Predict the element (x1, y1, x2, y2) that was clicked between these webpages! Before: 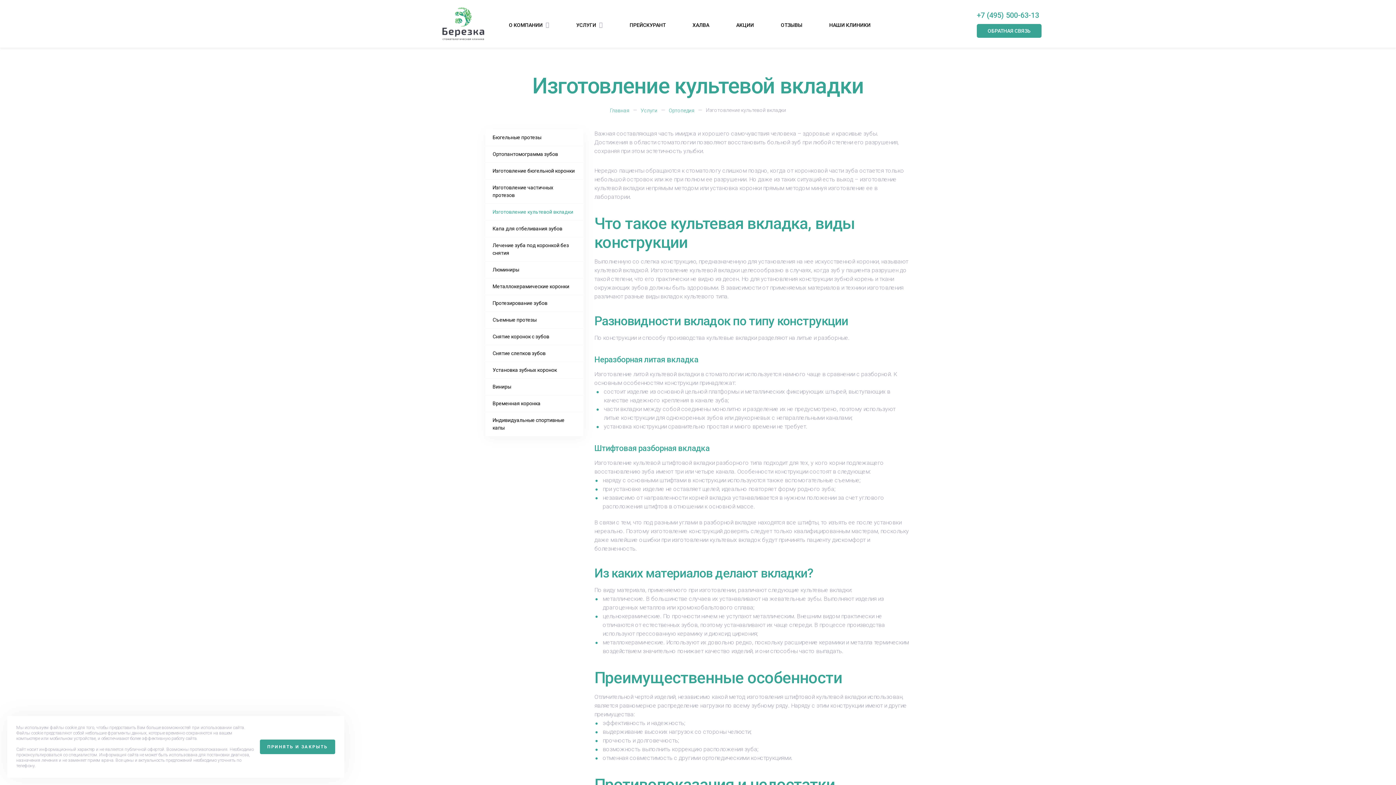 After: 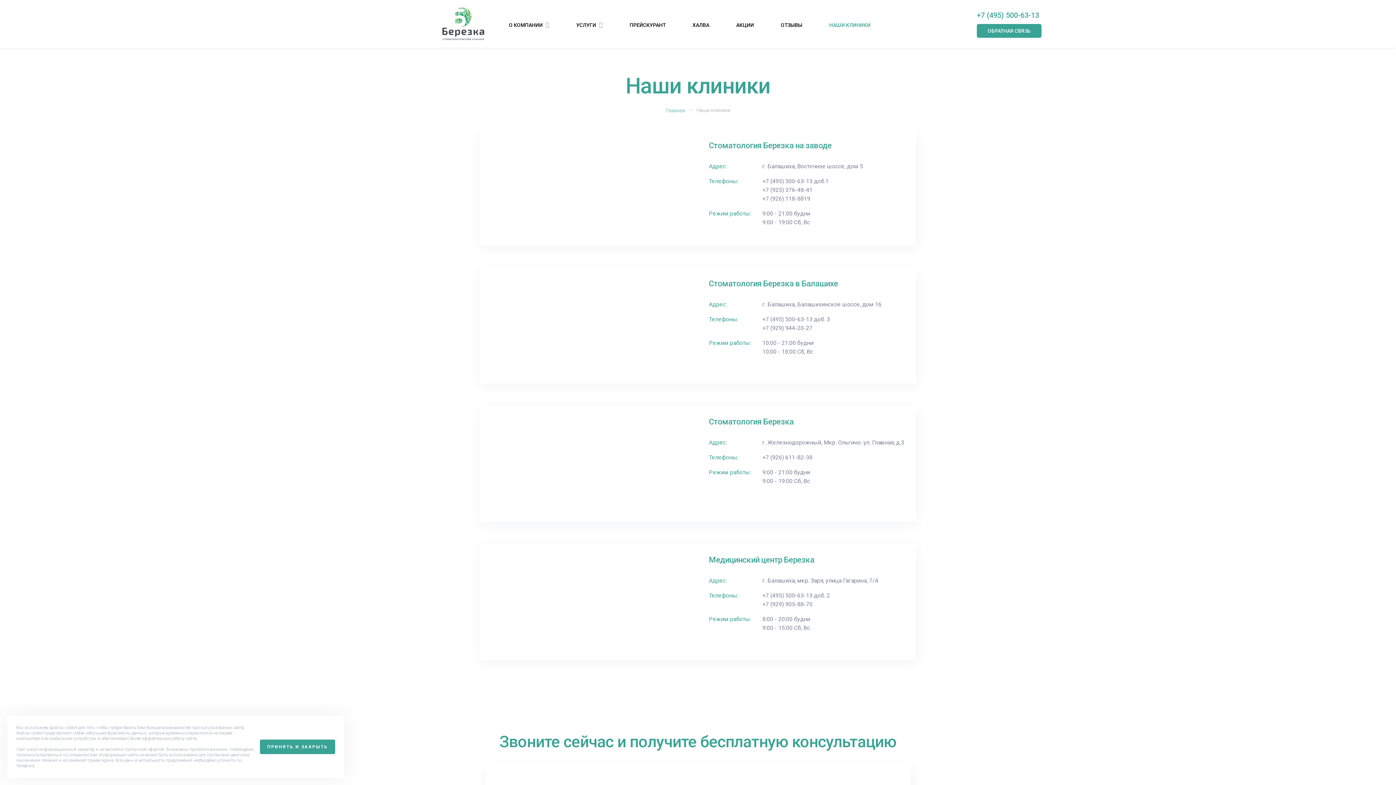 Action: bbox: (829, 14, 870, 35) label: НАШИ КЛИНИКИ